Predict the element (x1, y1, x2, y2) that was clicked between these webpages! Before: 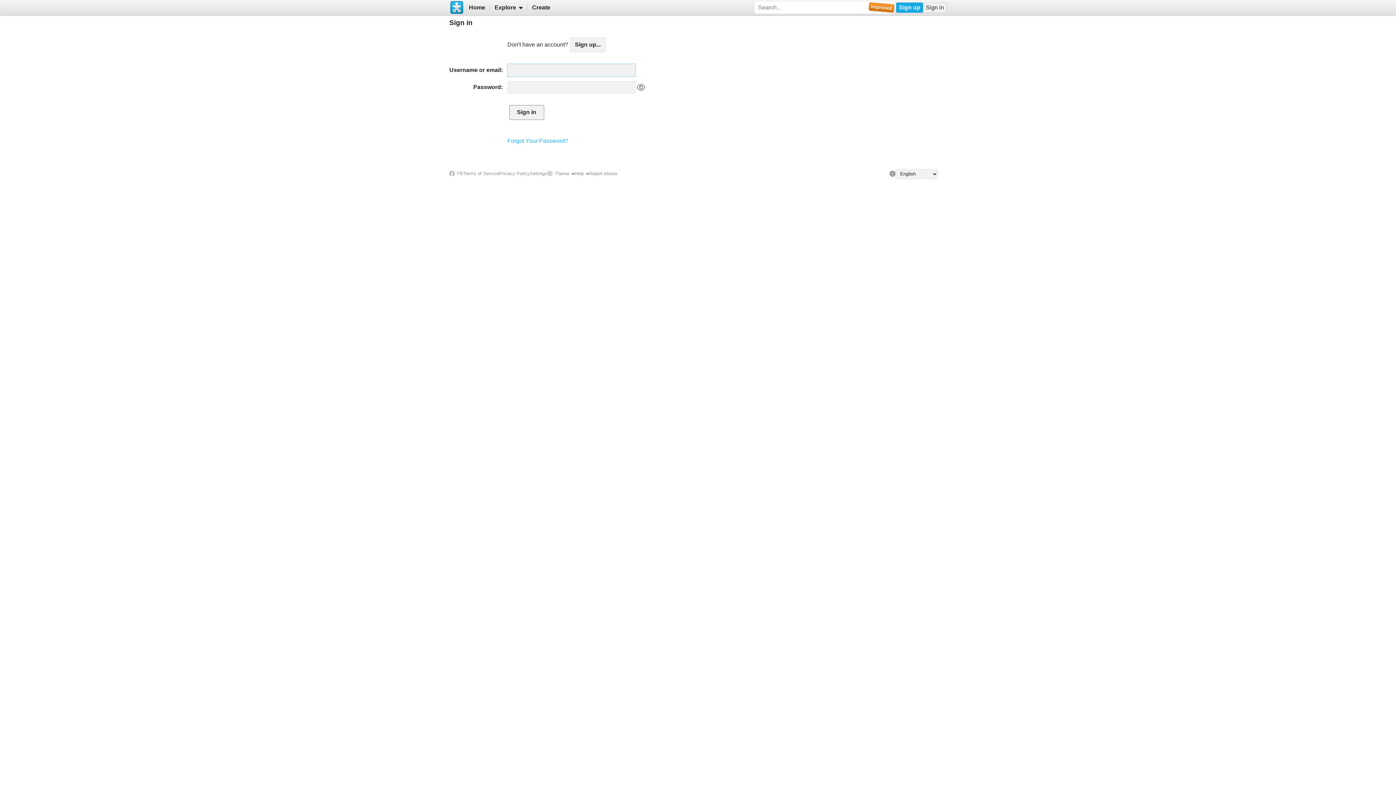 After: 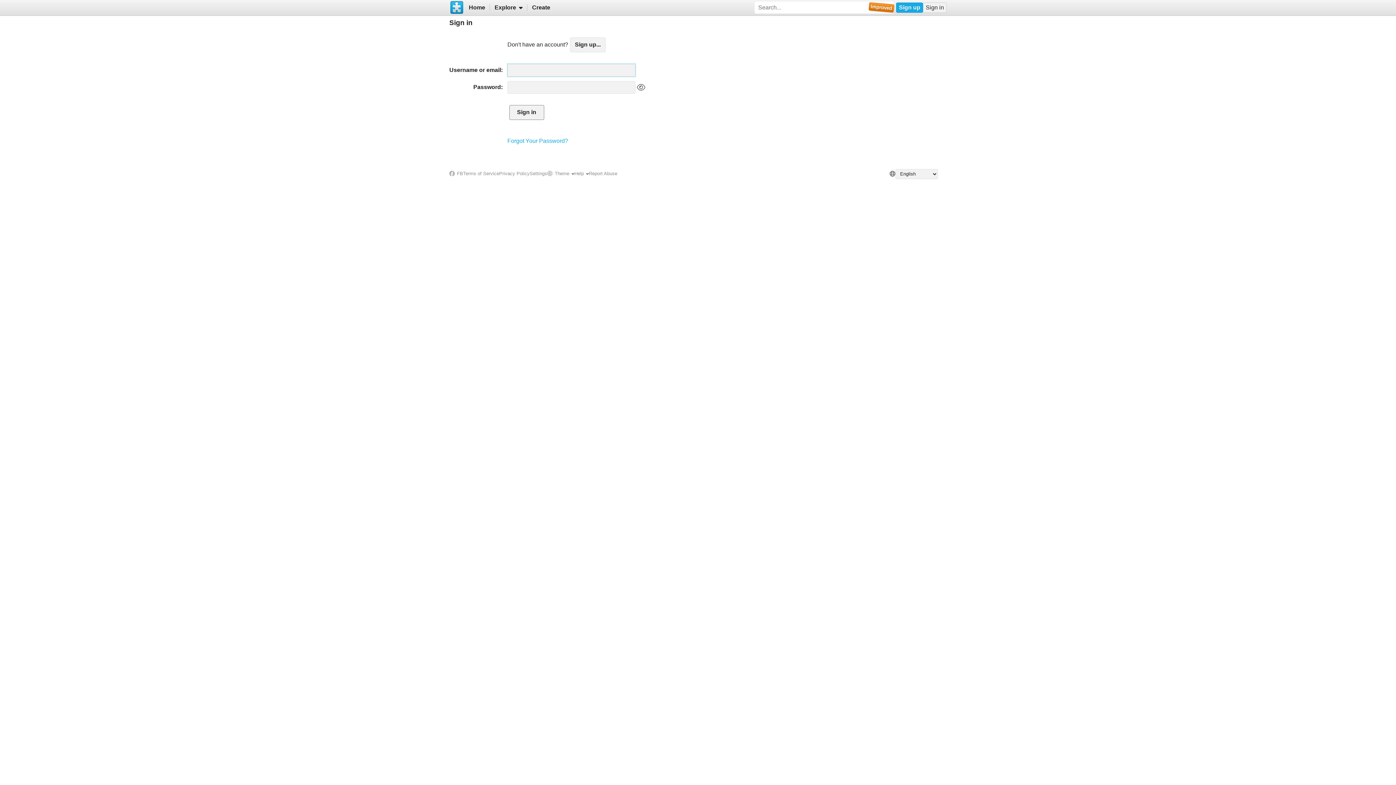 Action: label: Sign in bbox: (923, 2, 946, 12)